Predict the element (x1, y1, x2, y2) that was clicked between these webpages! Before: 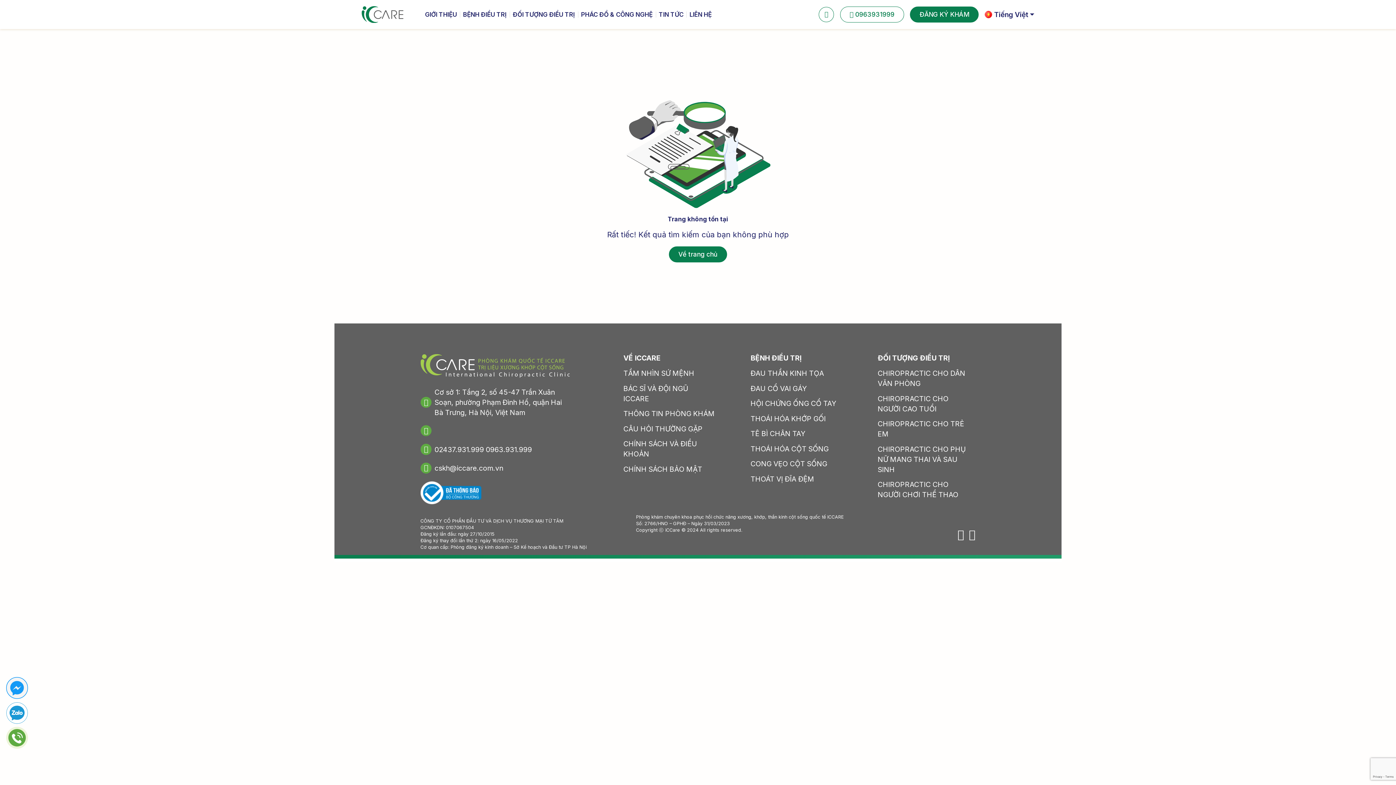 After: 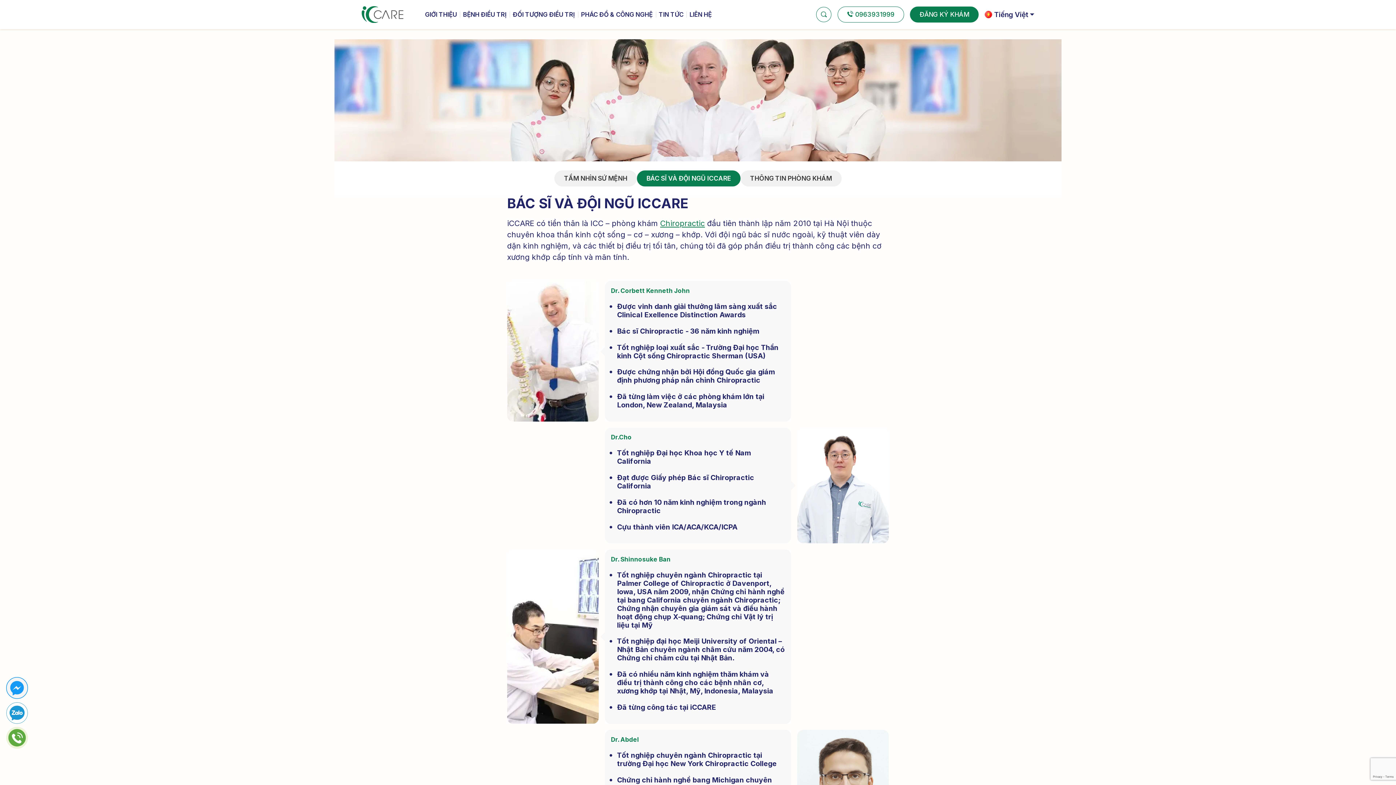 Action: bbox: (623, 383, 715, 403) label: BÁC SĨ VÀ ĐỘI NGŨ ICCARE